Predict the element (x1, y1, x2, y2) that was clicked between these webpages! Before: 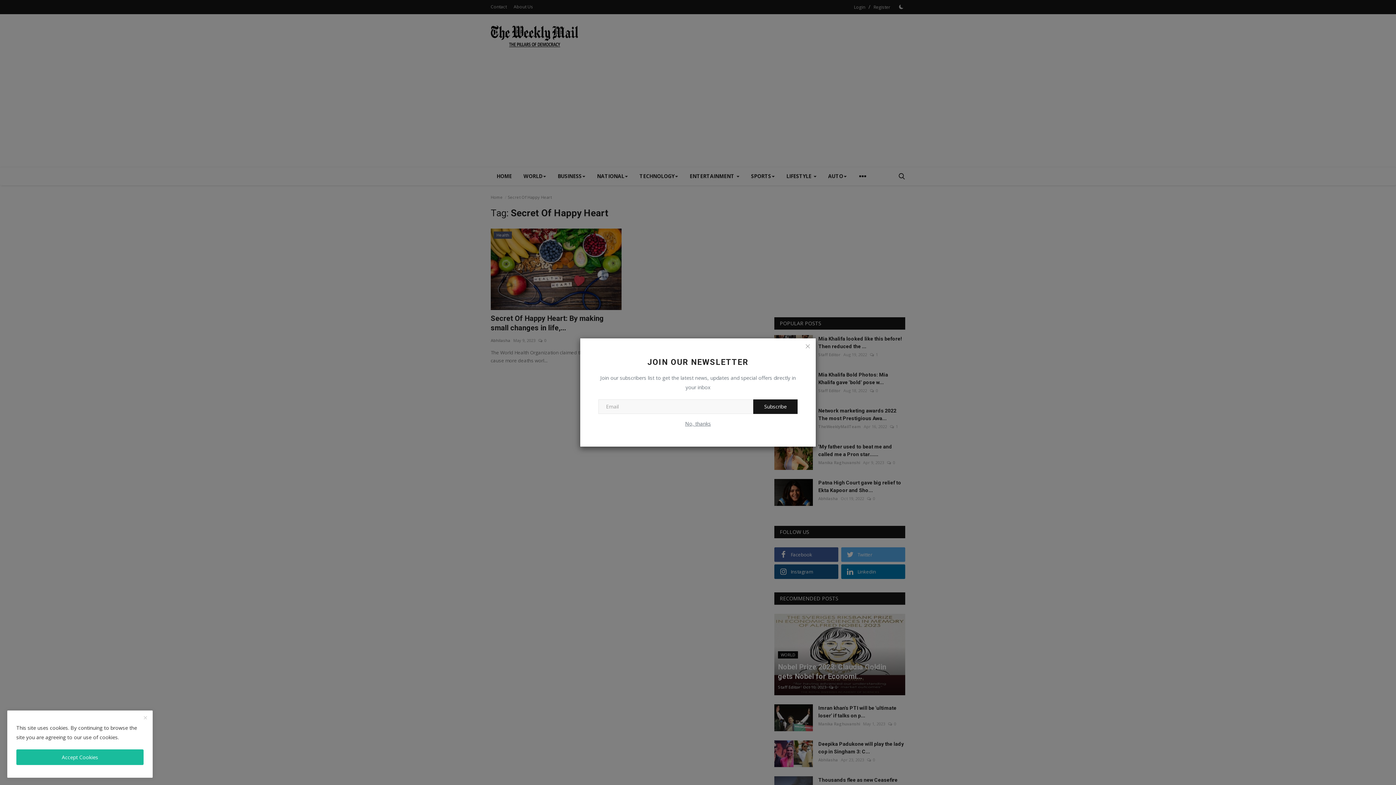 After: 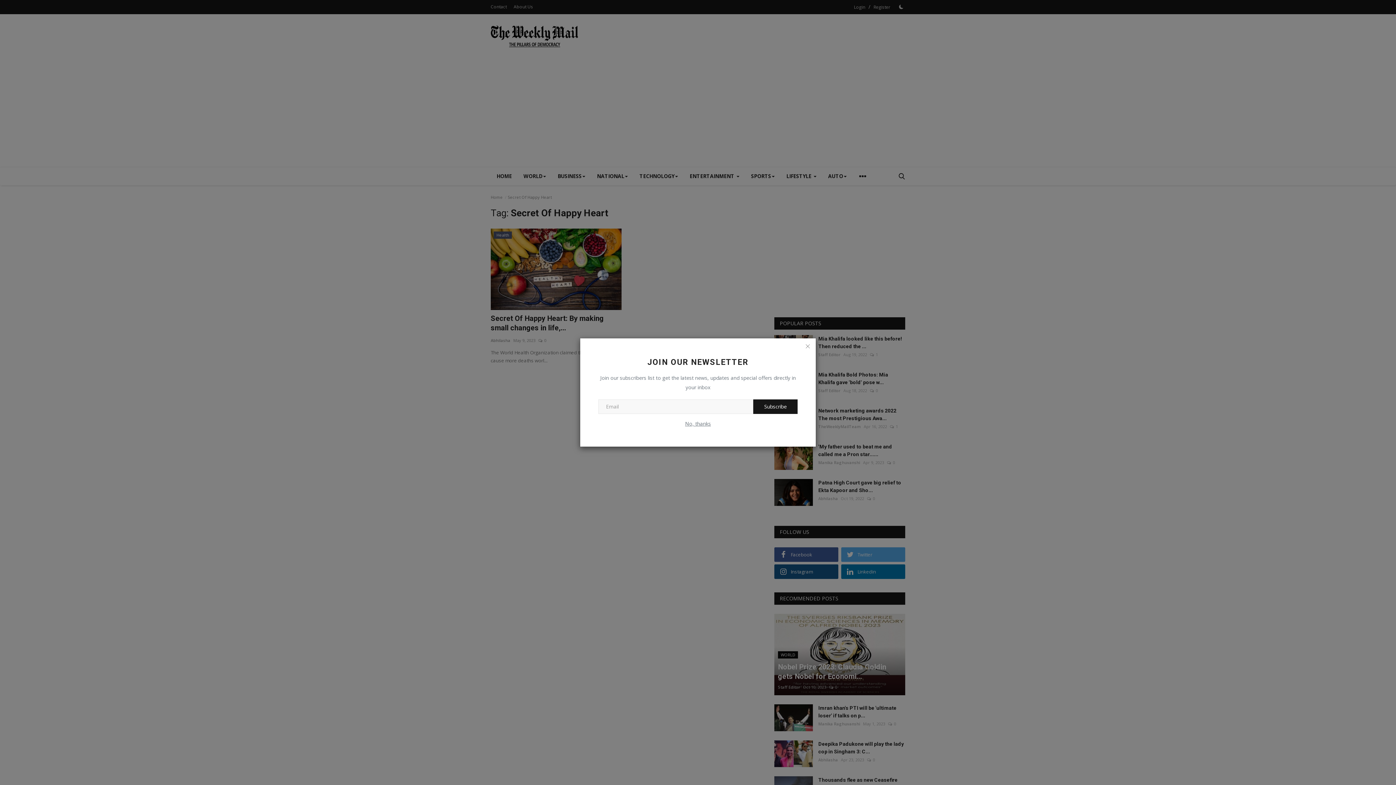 Action: label: close bbox: (141, 714, 149, 722)